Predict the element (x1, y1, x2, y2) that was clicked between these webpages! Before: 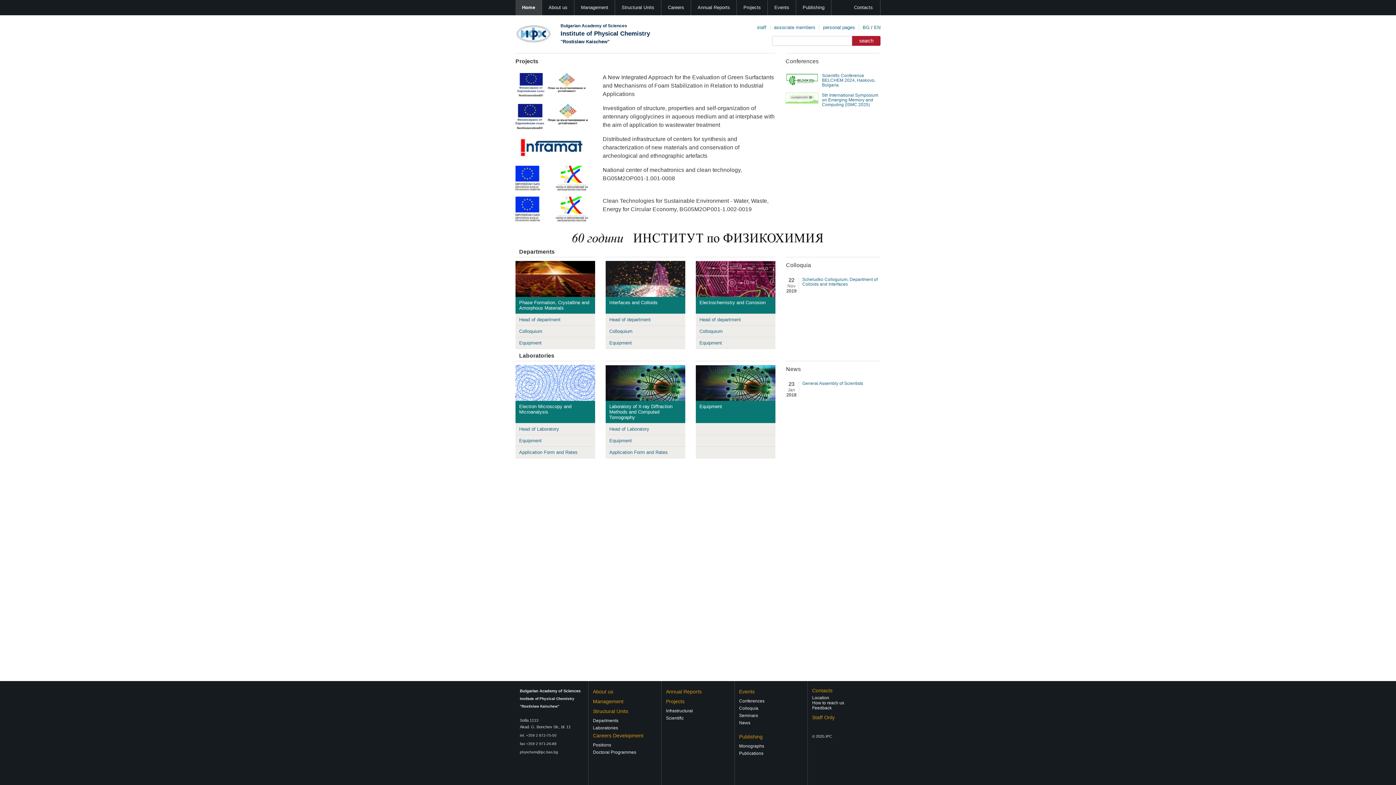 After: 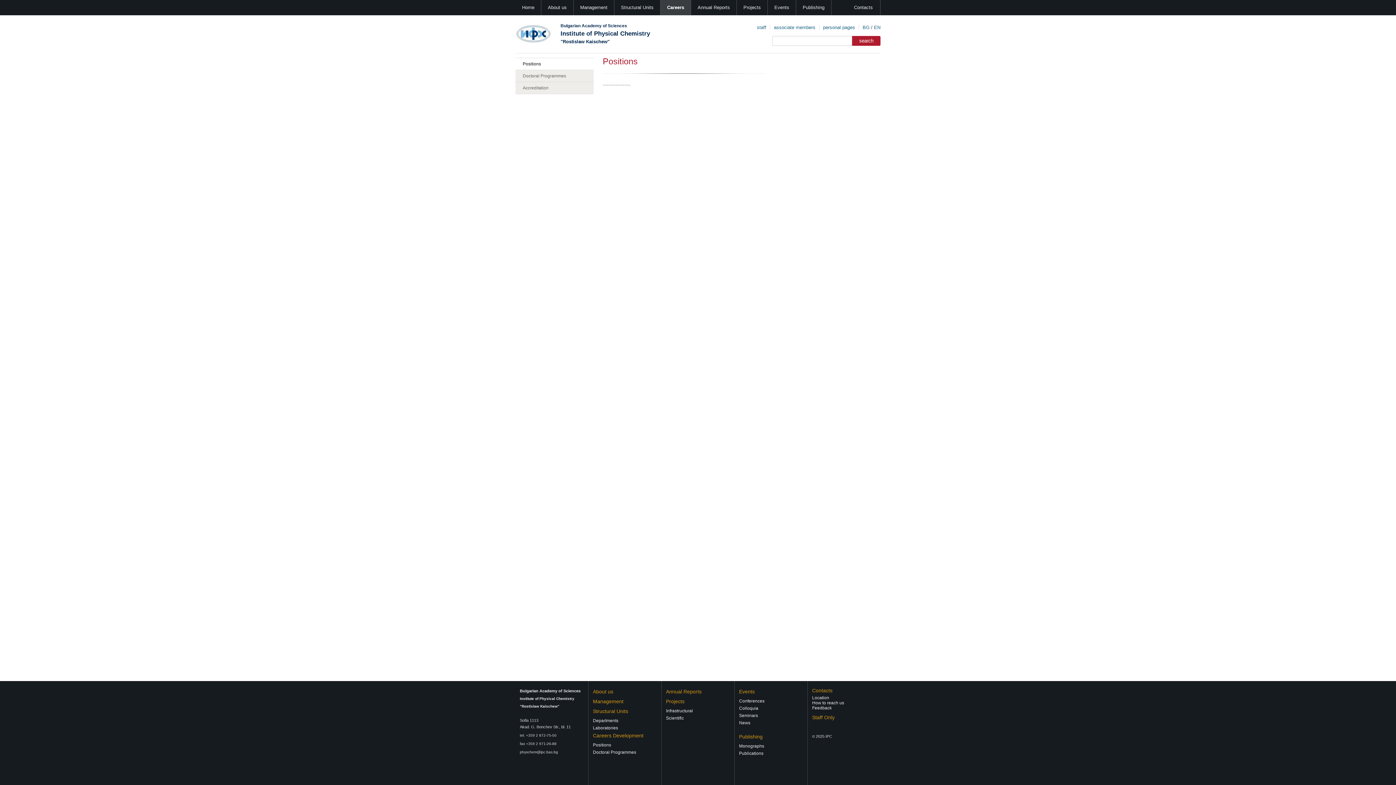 Action: label: Positions bbox: (593, 742, 611, 748)